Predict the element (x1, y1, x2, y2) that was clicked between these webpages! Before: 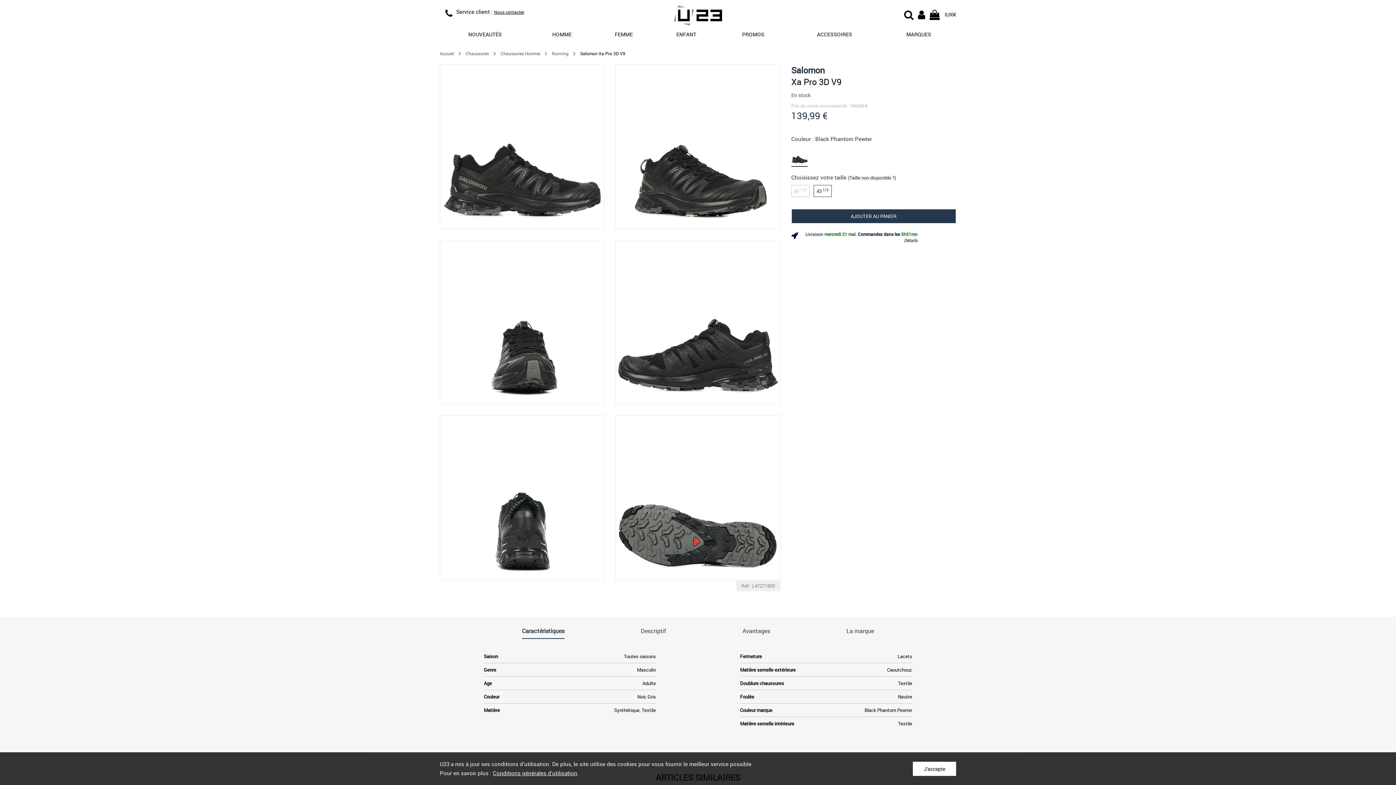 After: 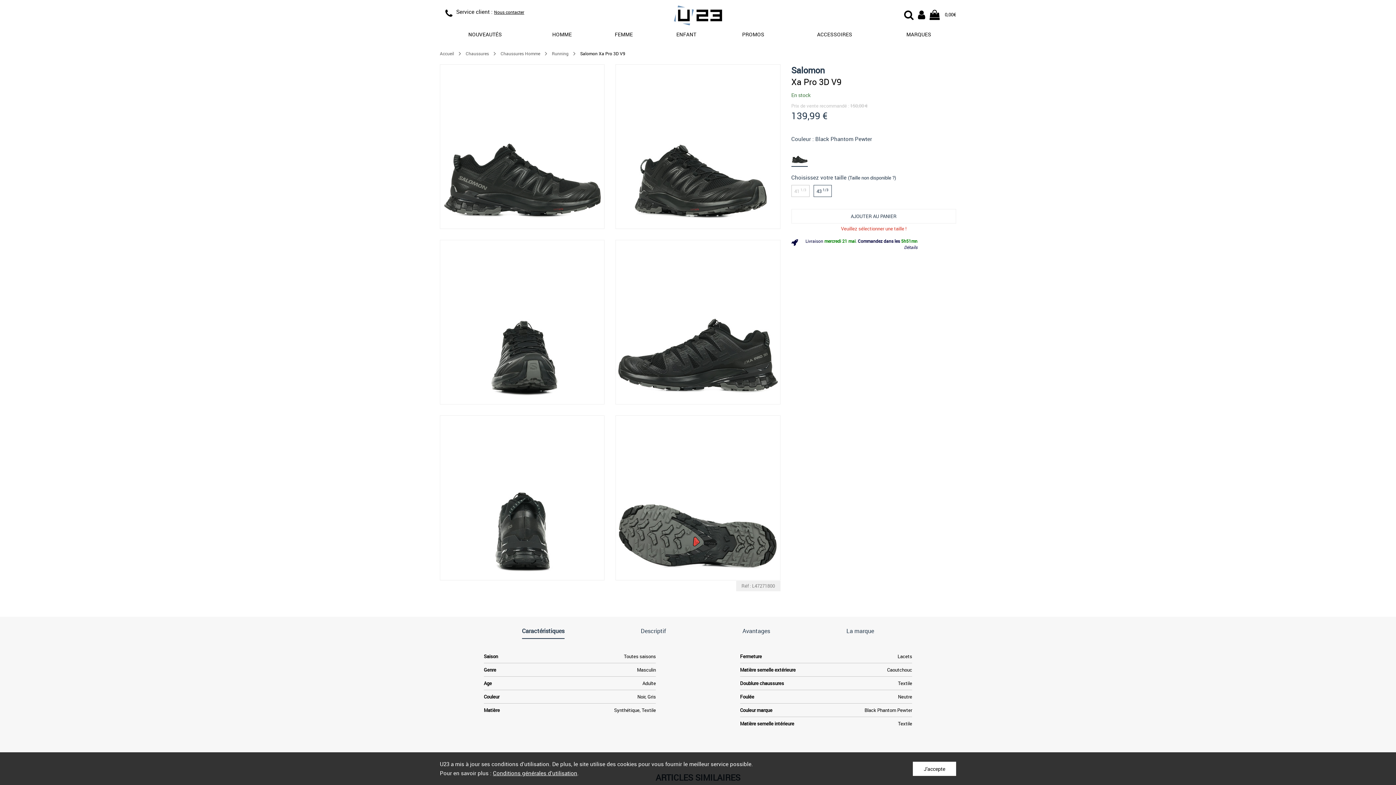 Action: bbox: (791, 209, 956, 223) label: AJOUTER AU PANIER